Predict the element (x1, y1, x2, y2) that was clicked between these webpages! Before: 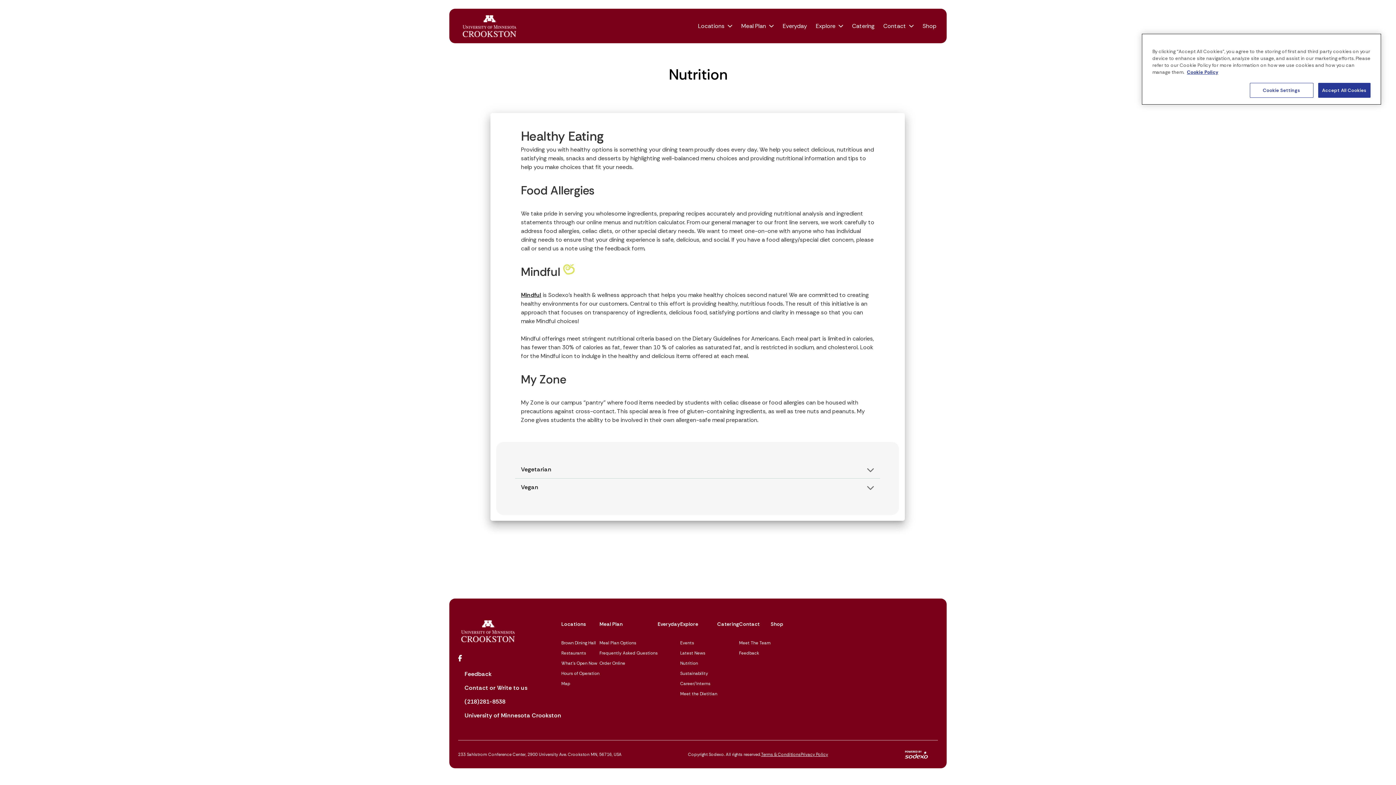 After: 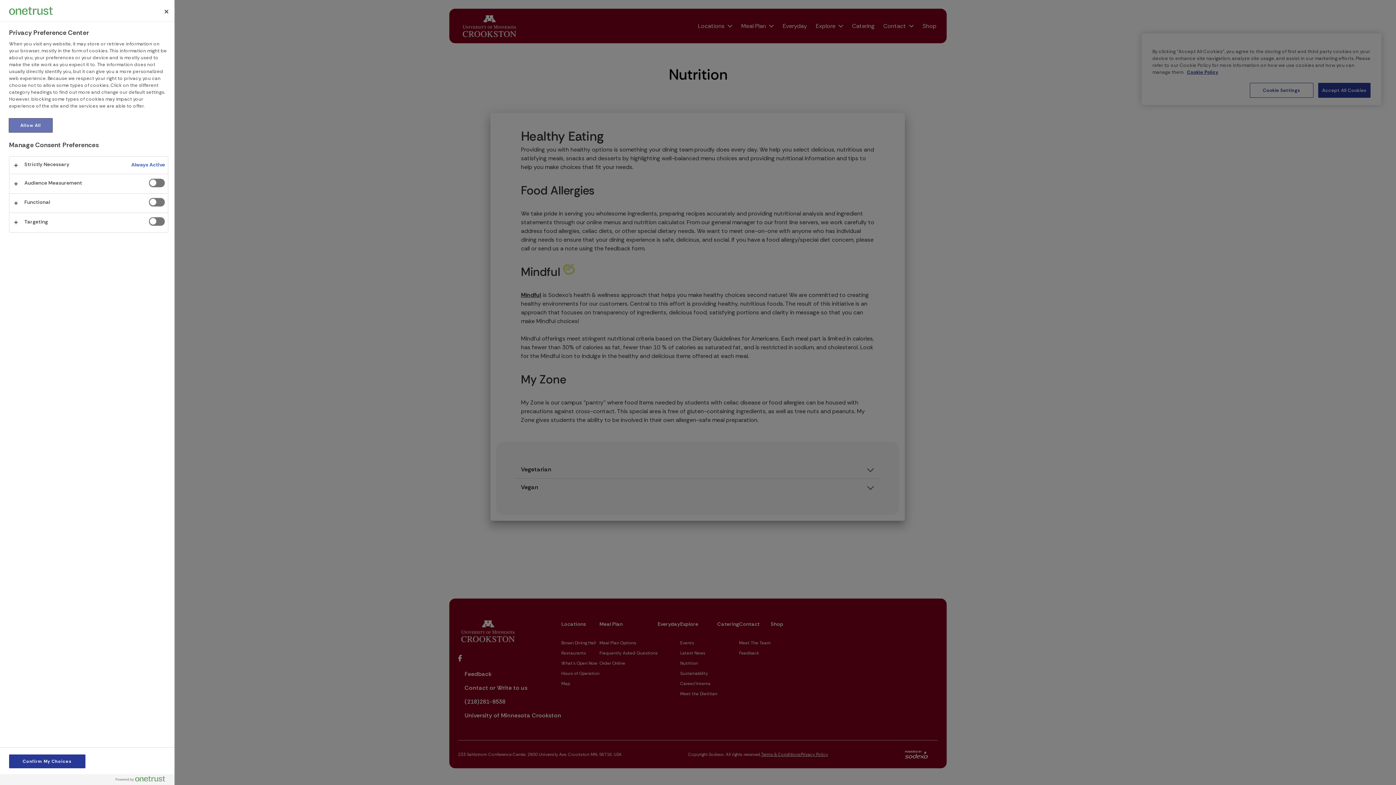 Action: bbox: (1250, 82, 1313, 97) label: Cookie Settings